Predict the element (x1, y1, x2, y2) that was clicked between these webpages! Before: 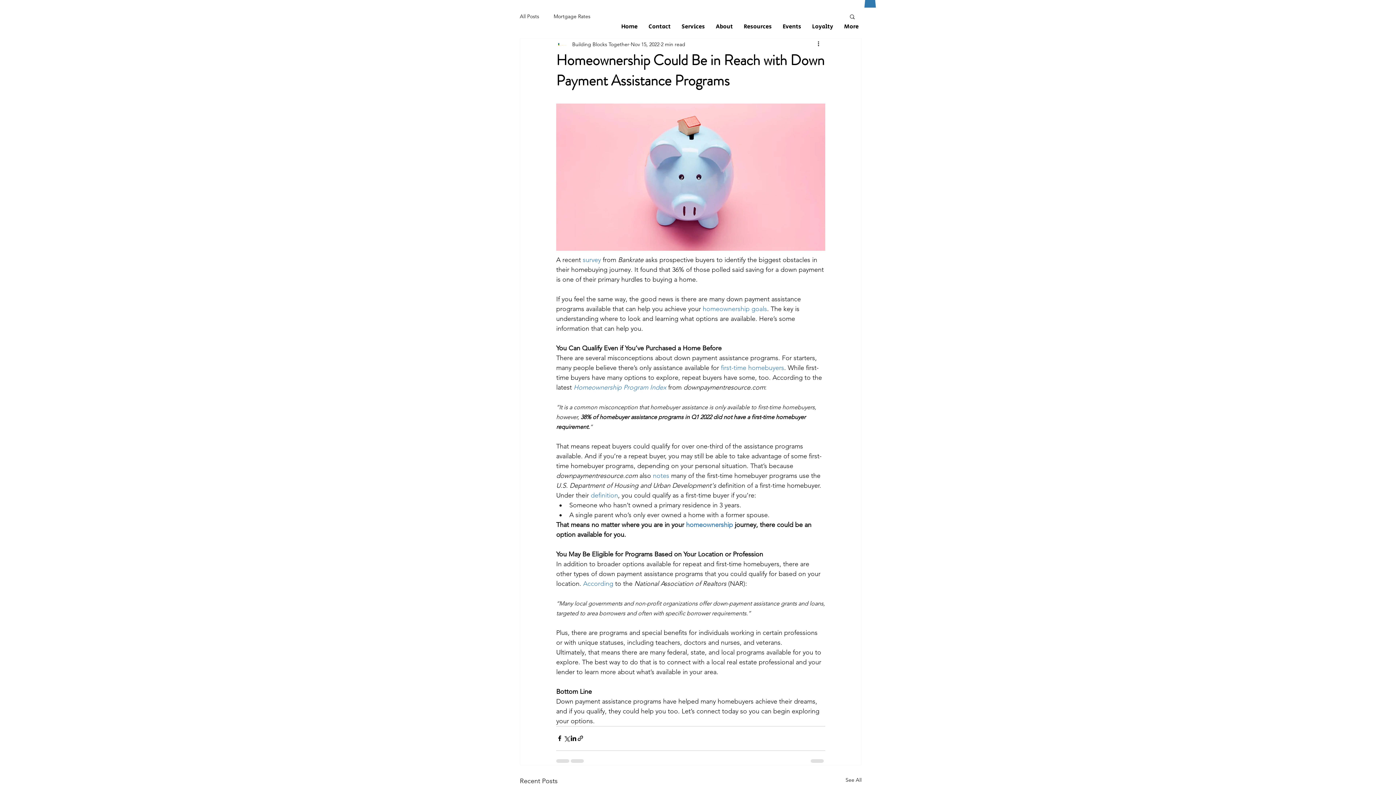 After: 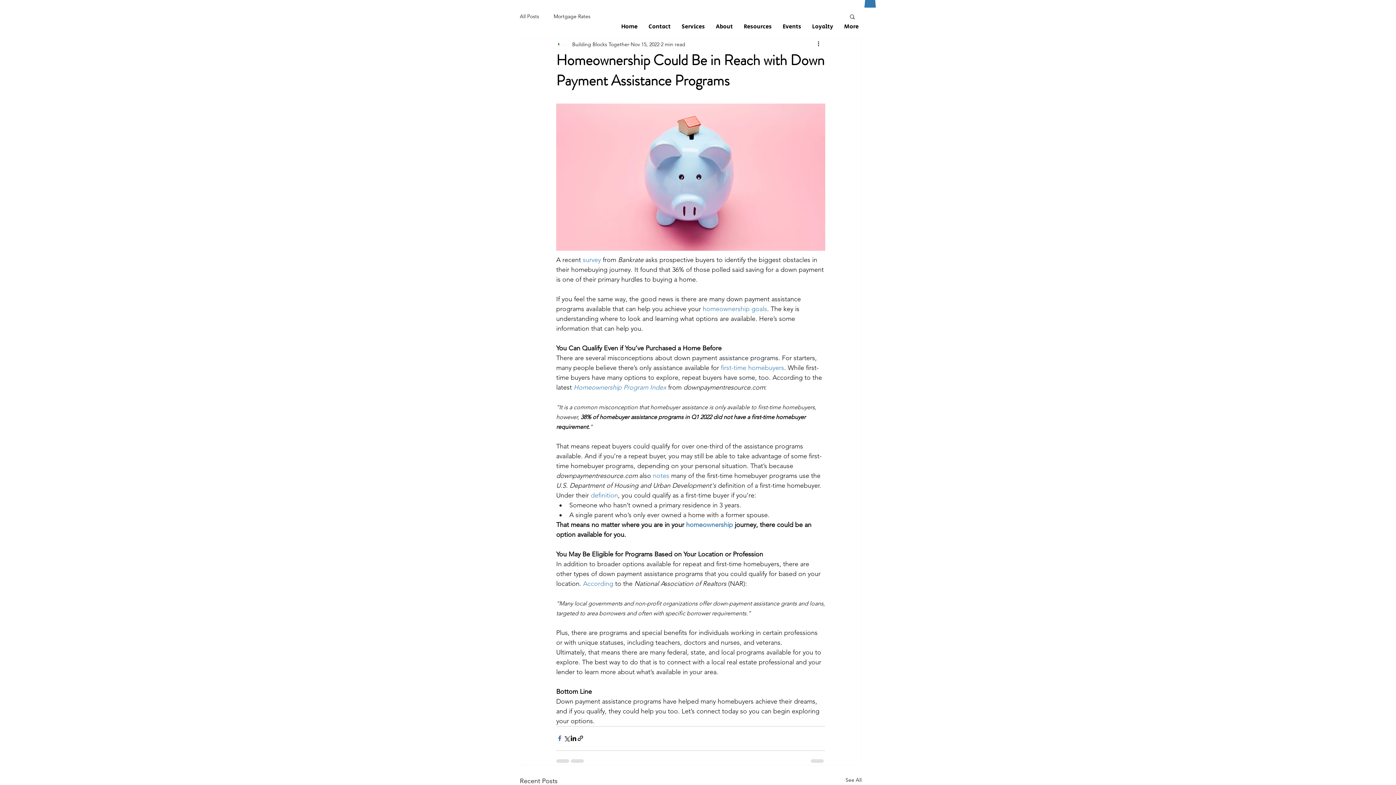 Action: bbox: (556, 735, 563, 742) label: Share via Facebook